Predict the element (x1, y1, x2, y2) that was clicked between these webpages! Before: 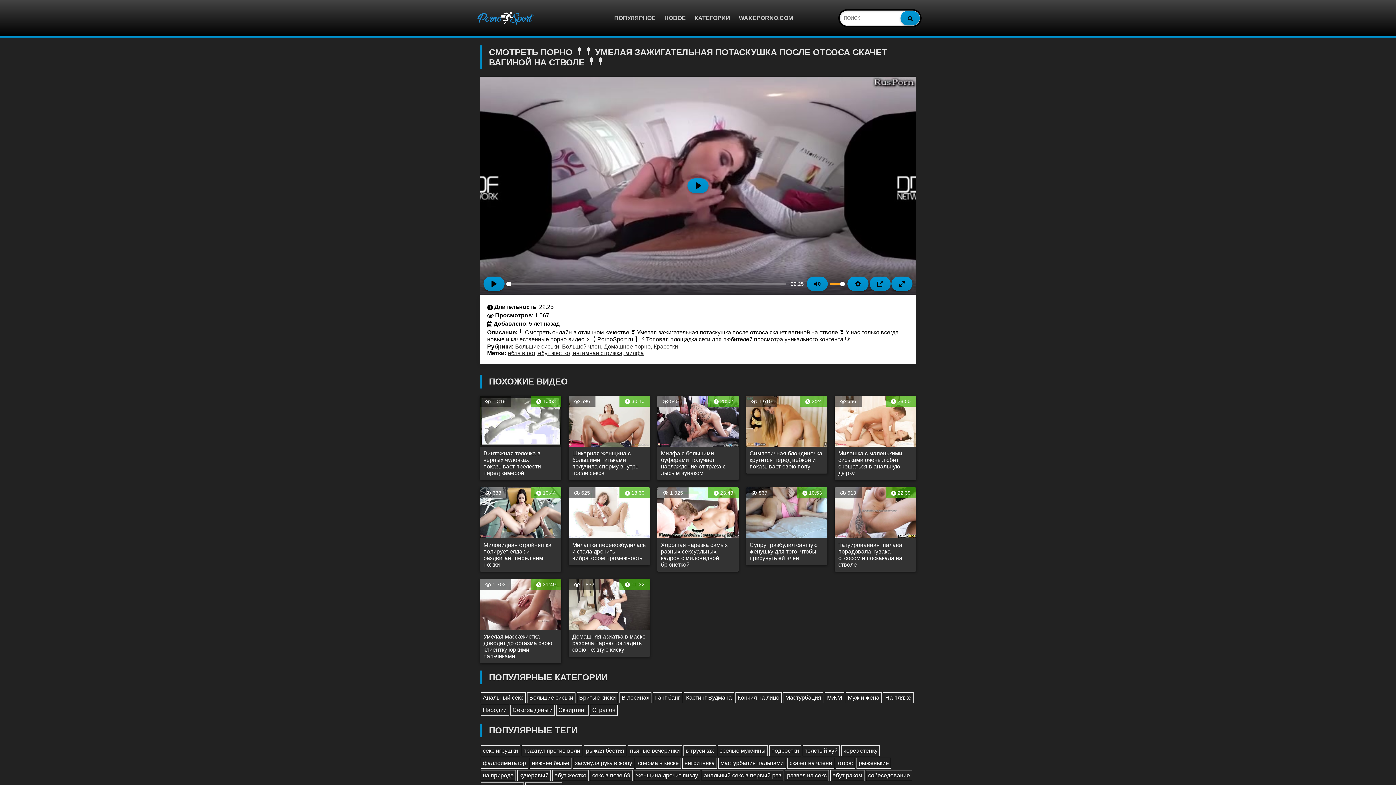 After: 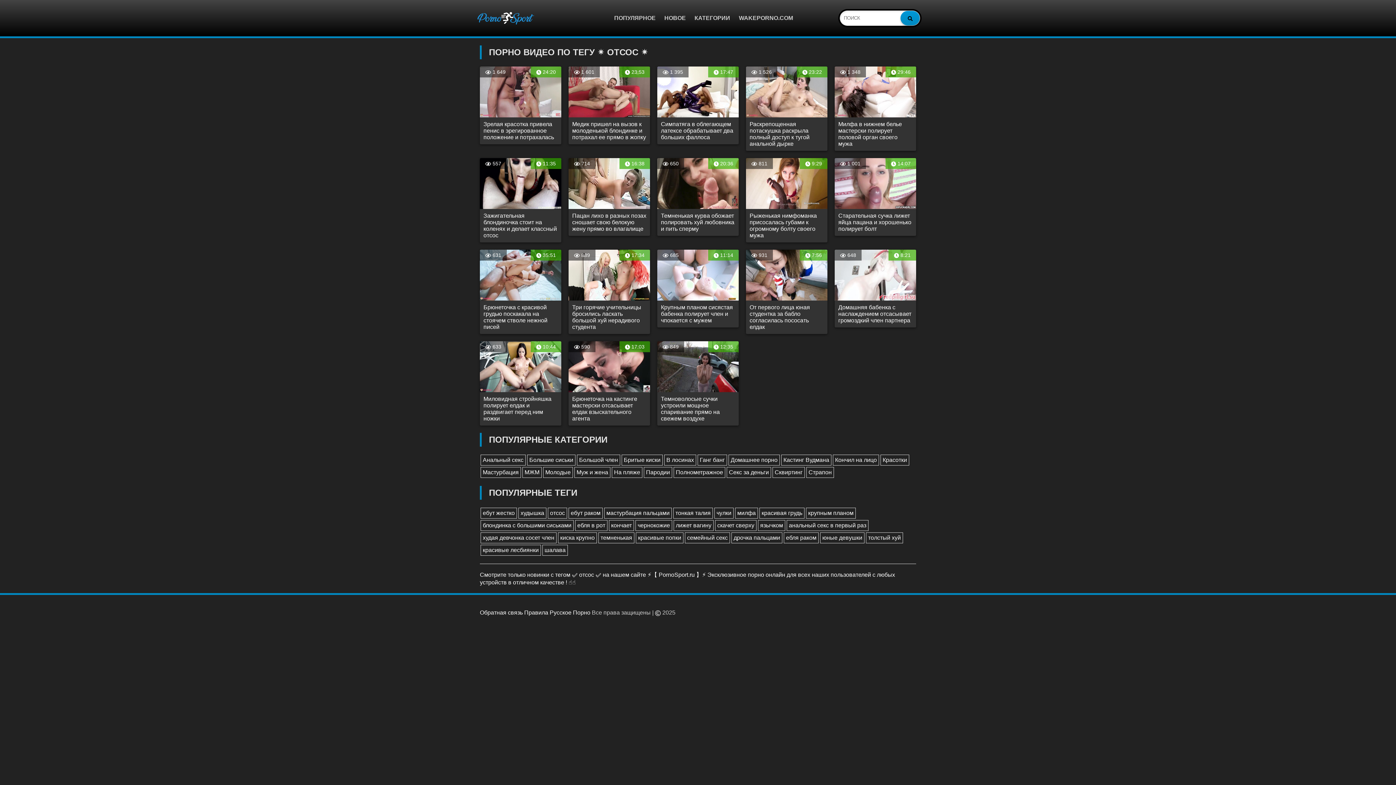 Action: bbox: (836, 758, 855, 769) label: отсос